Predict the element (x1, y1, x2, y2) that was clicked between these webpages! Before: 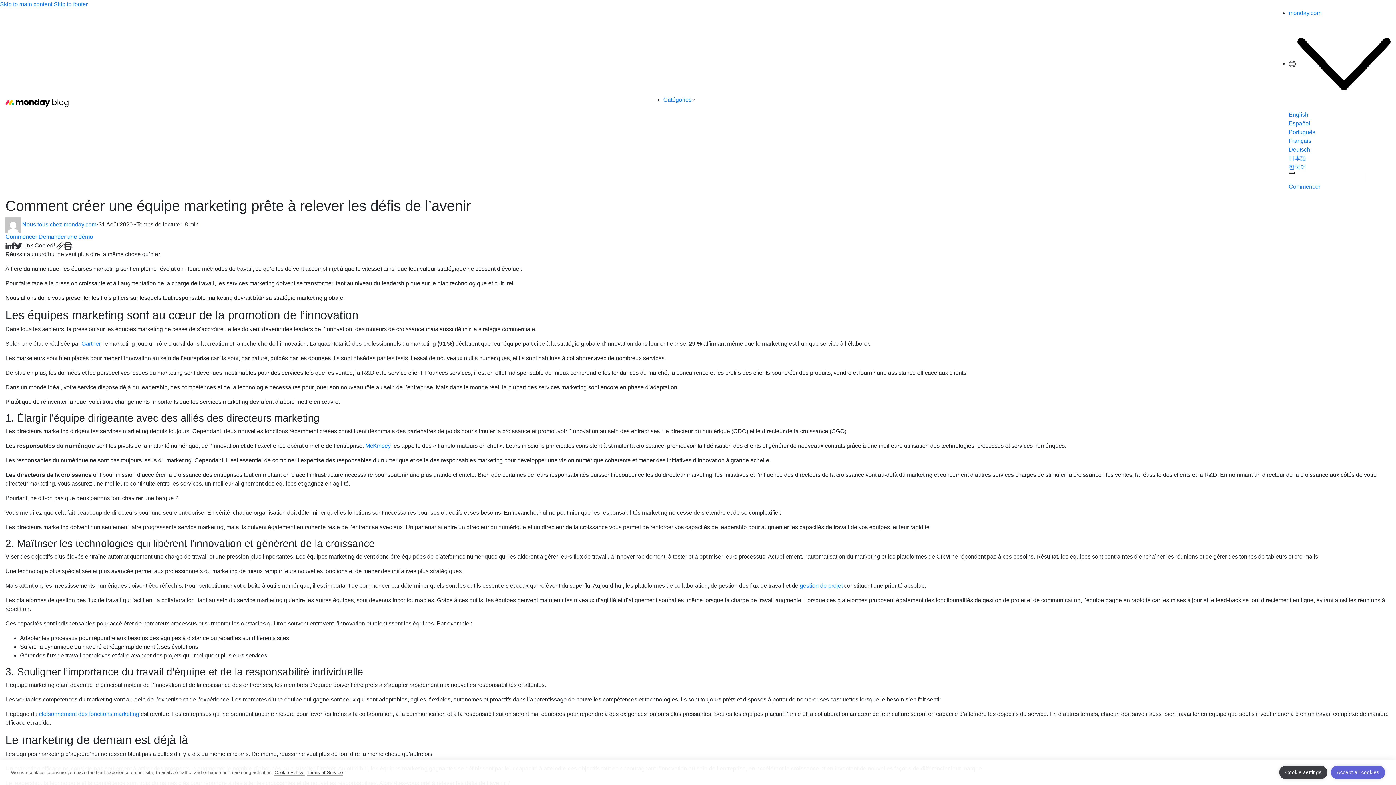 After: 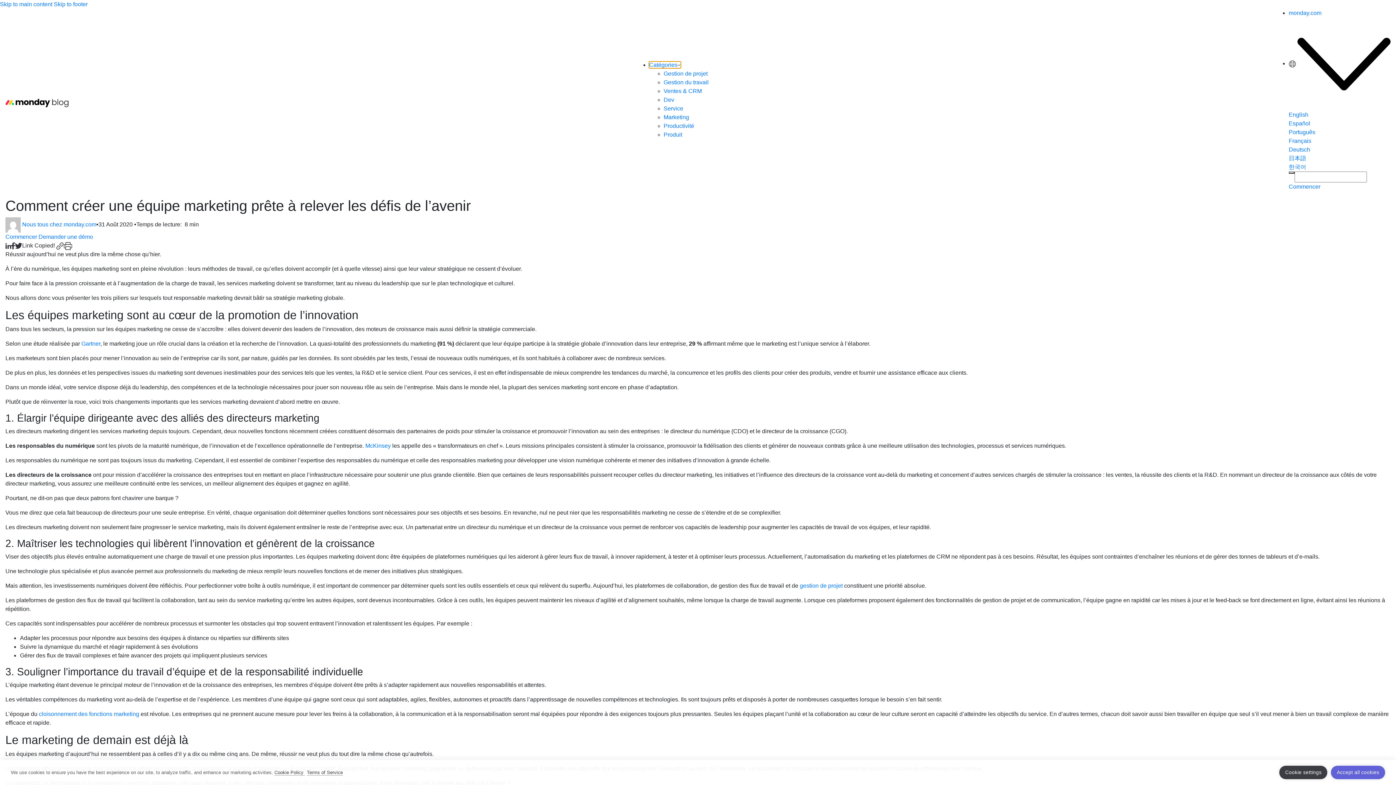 Action: bbox: (663, 96, 694, 102) label: Catégories